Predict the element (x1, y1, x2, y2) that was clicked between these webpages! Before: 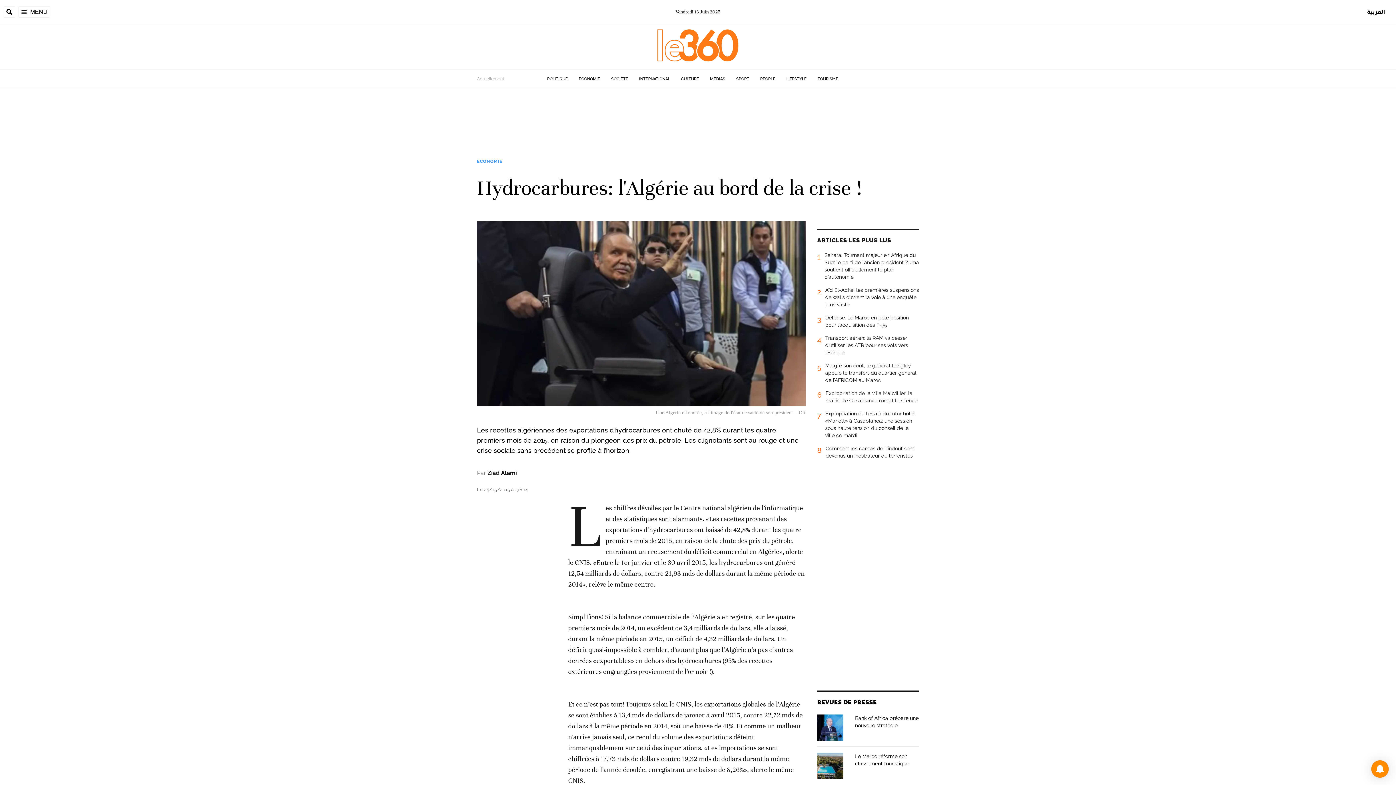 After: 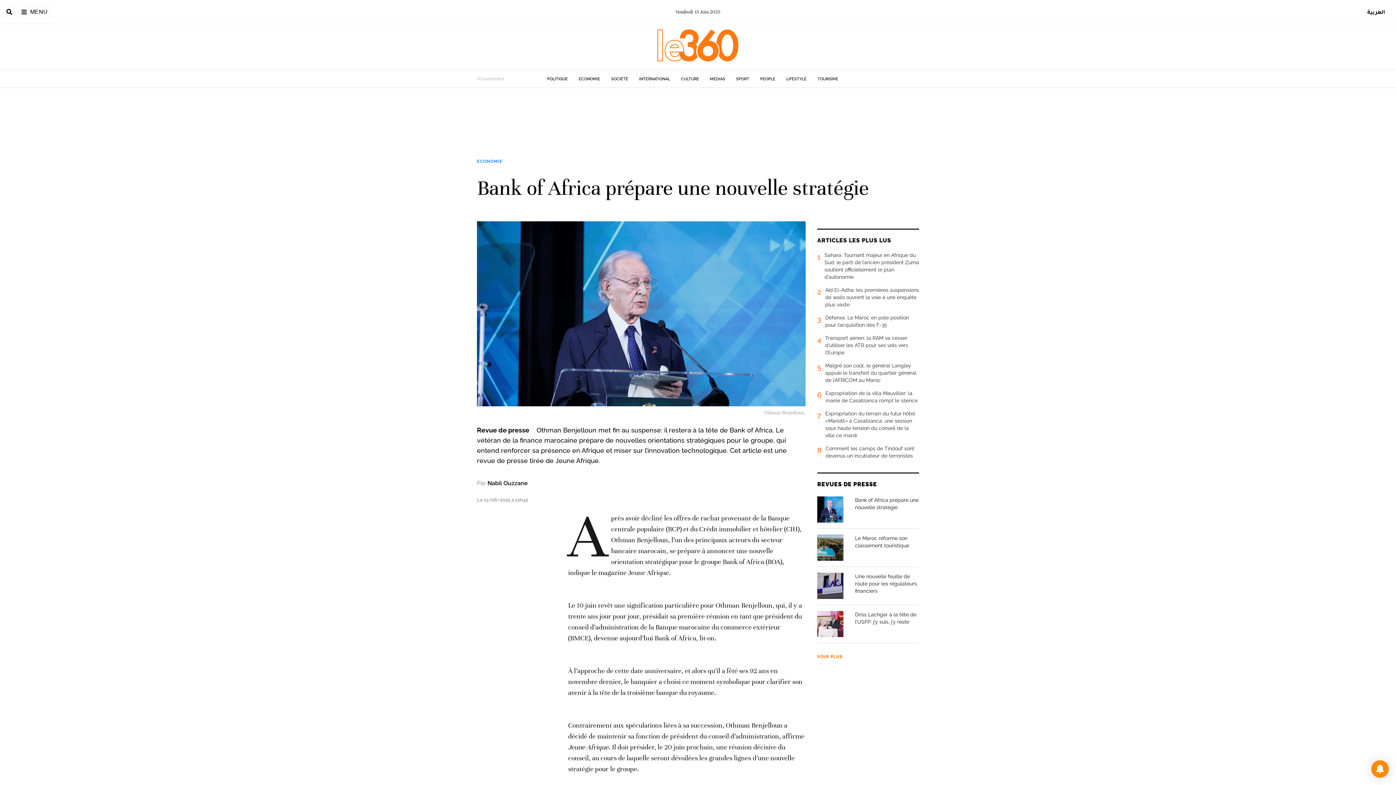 Action: bbox: (817, 714, 843, 741)